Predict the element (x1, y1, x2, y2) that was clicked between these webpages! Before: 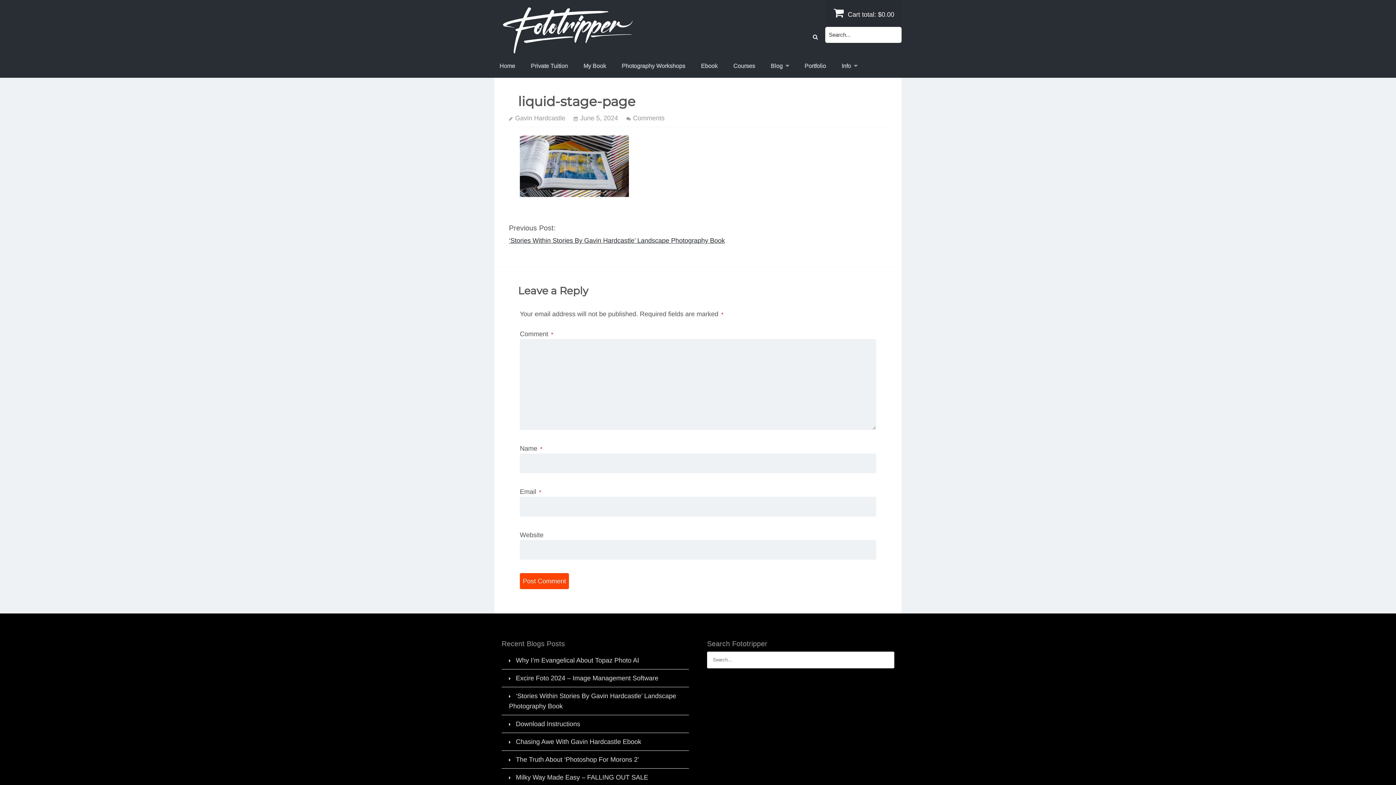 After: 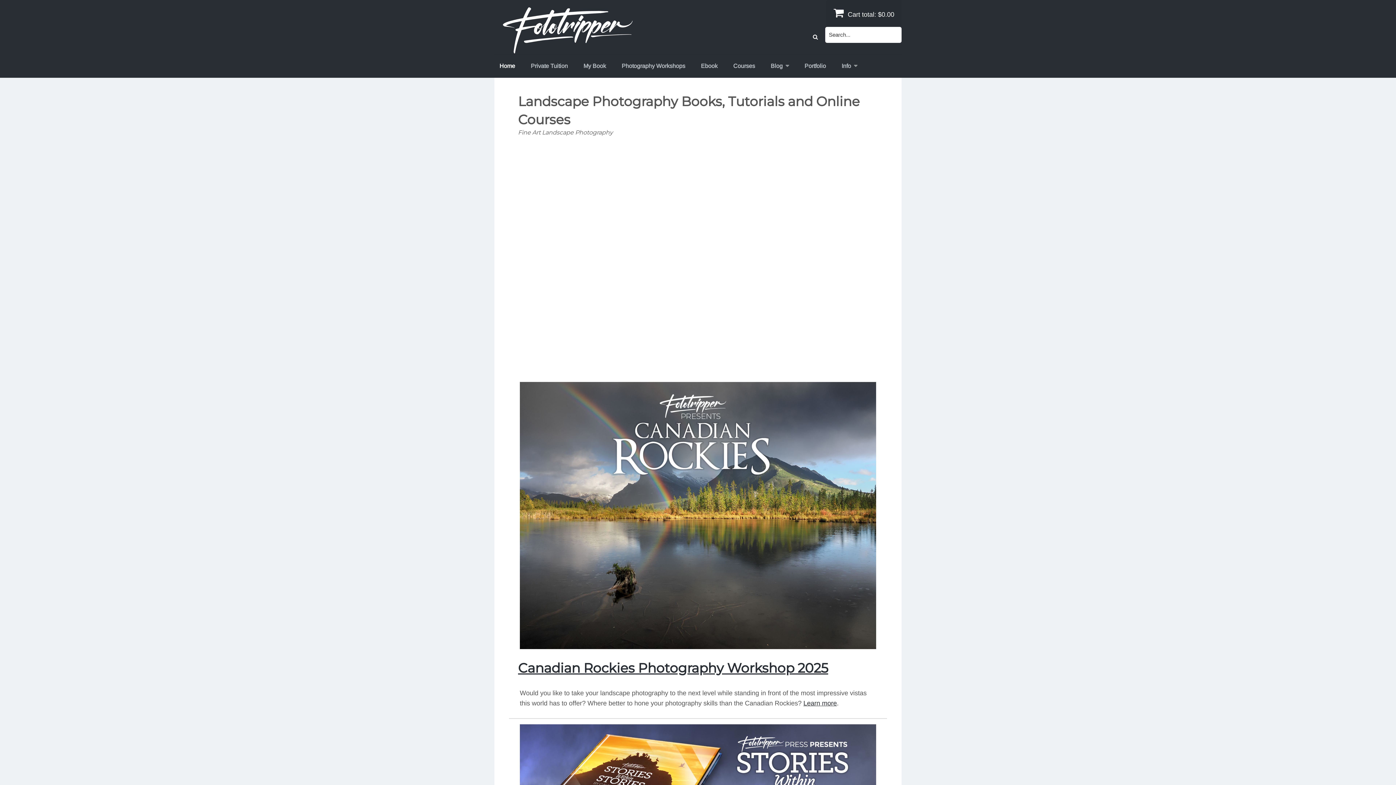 Action: bbox: (494, 45, 640, 53)